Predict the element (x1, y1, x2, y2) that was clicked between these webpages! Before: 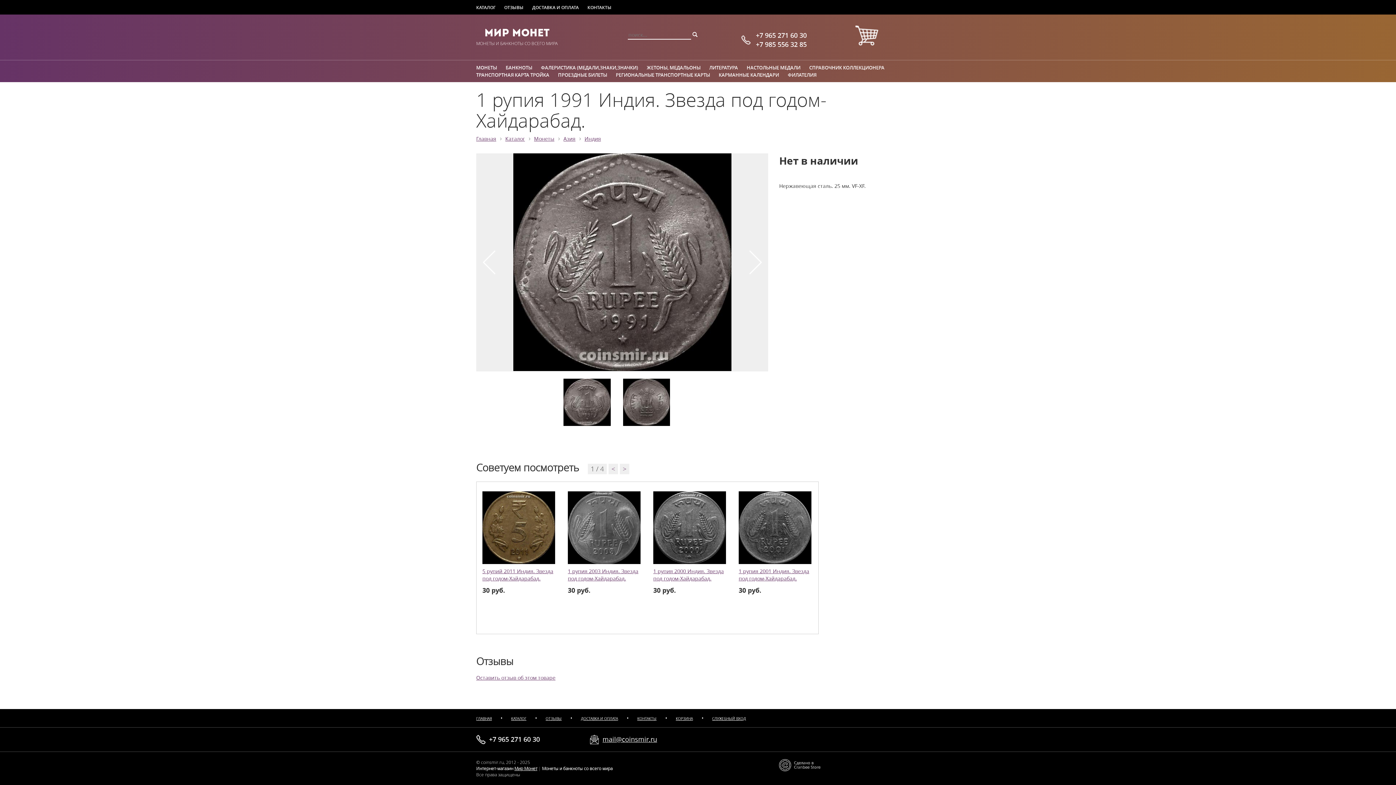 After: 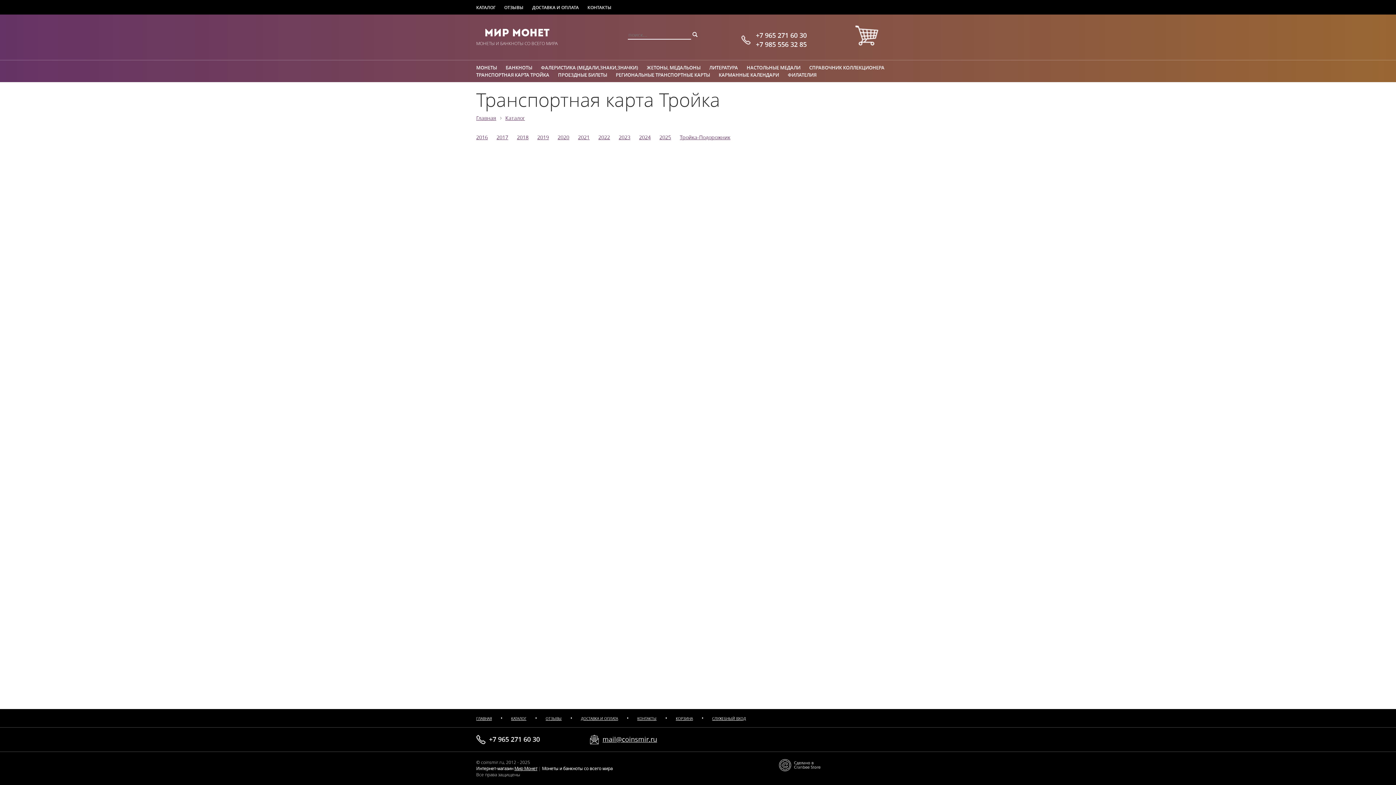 Action: label: ТРАНСПОРТНАЯ КАРТА ТРОЙКА bbox: (476, 71, 549, 78)